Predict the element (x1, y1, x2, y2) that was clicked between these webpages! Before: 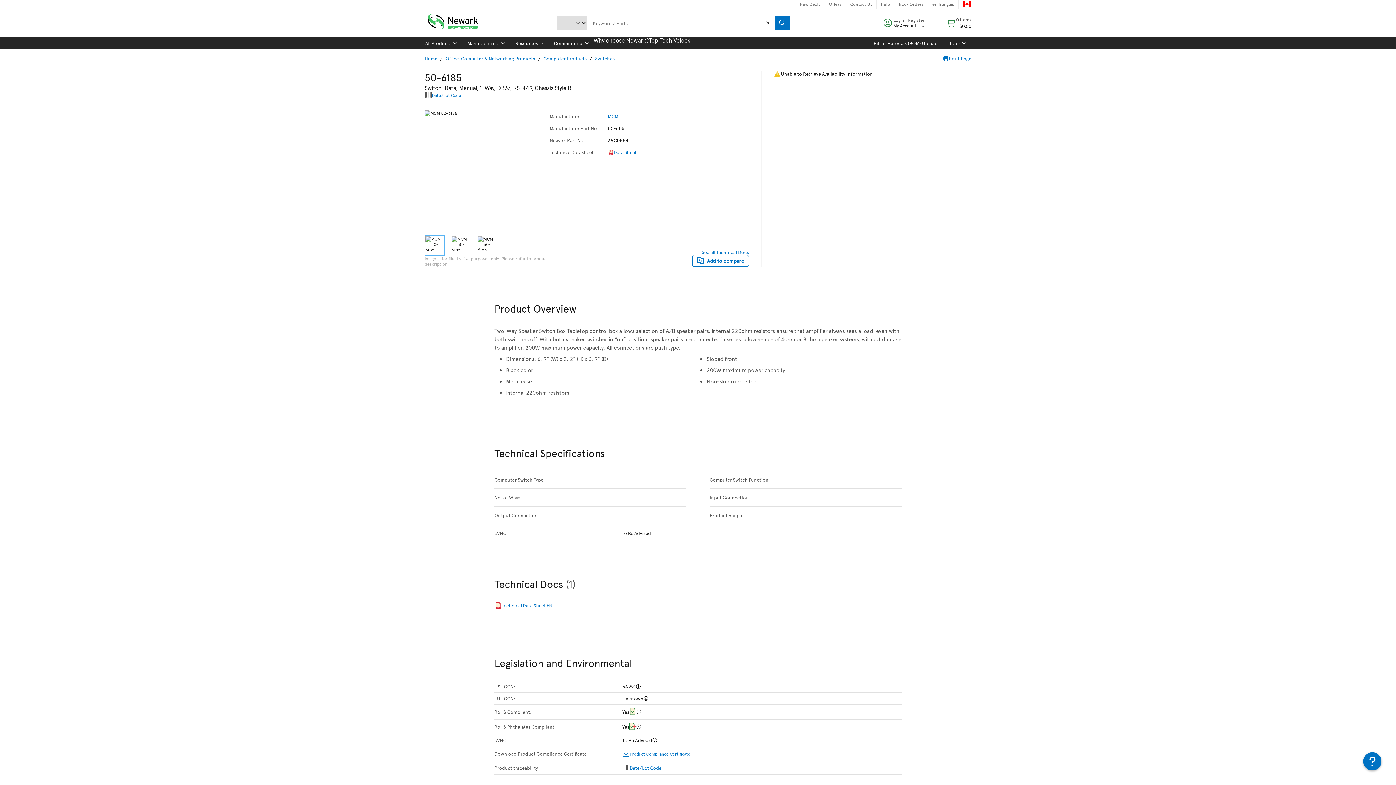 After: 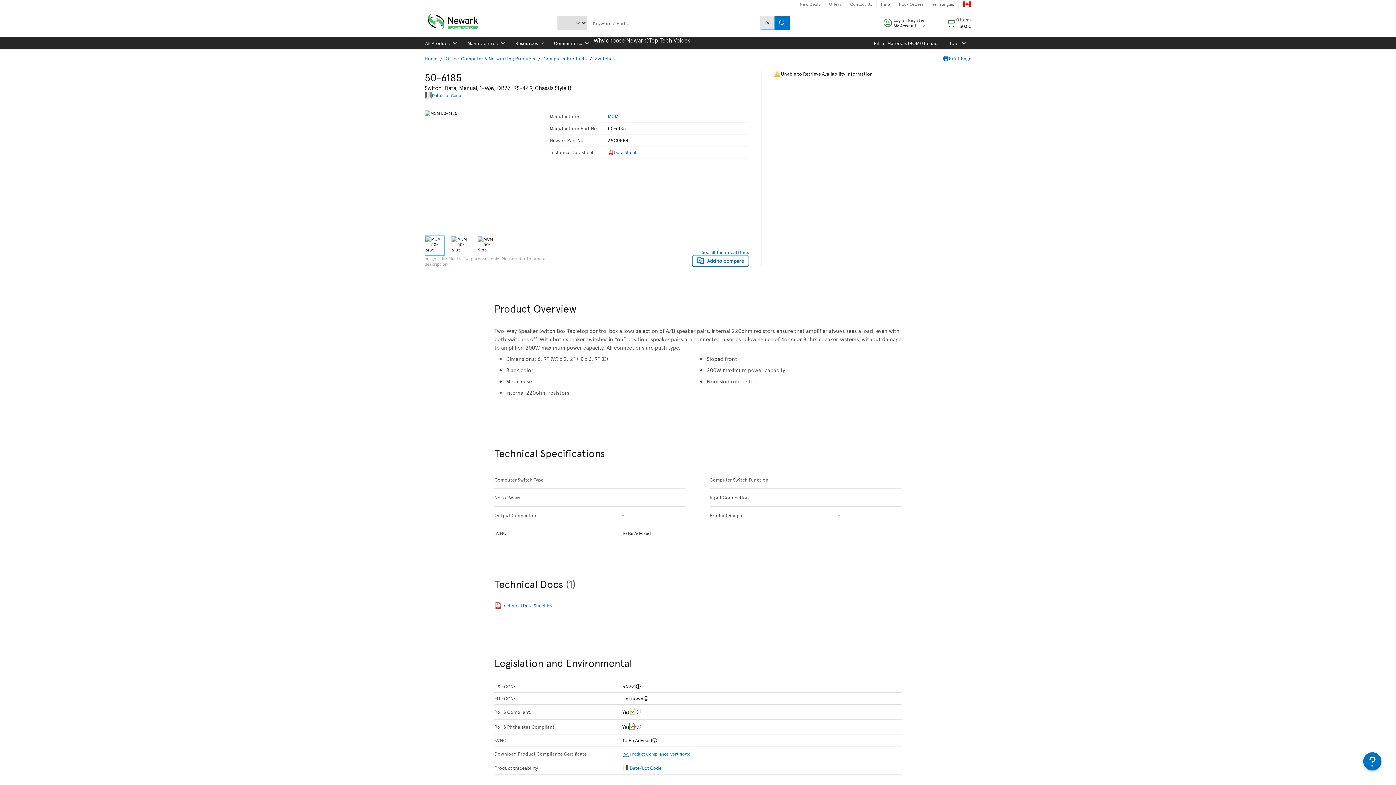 Action: bbox: (760, 15, 775, 30) label: Clear search input